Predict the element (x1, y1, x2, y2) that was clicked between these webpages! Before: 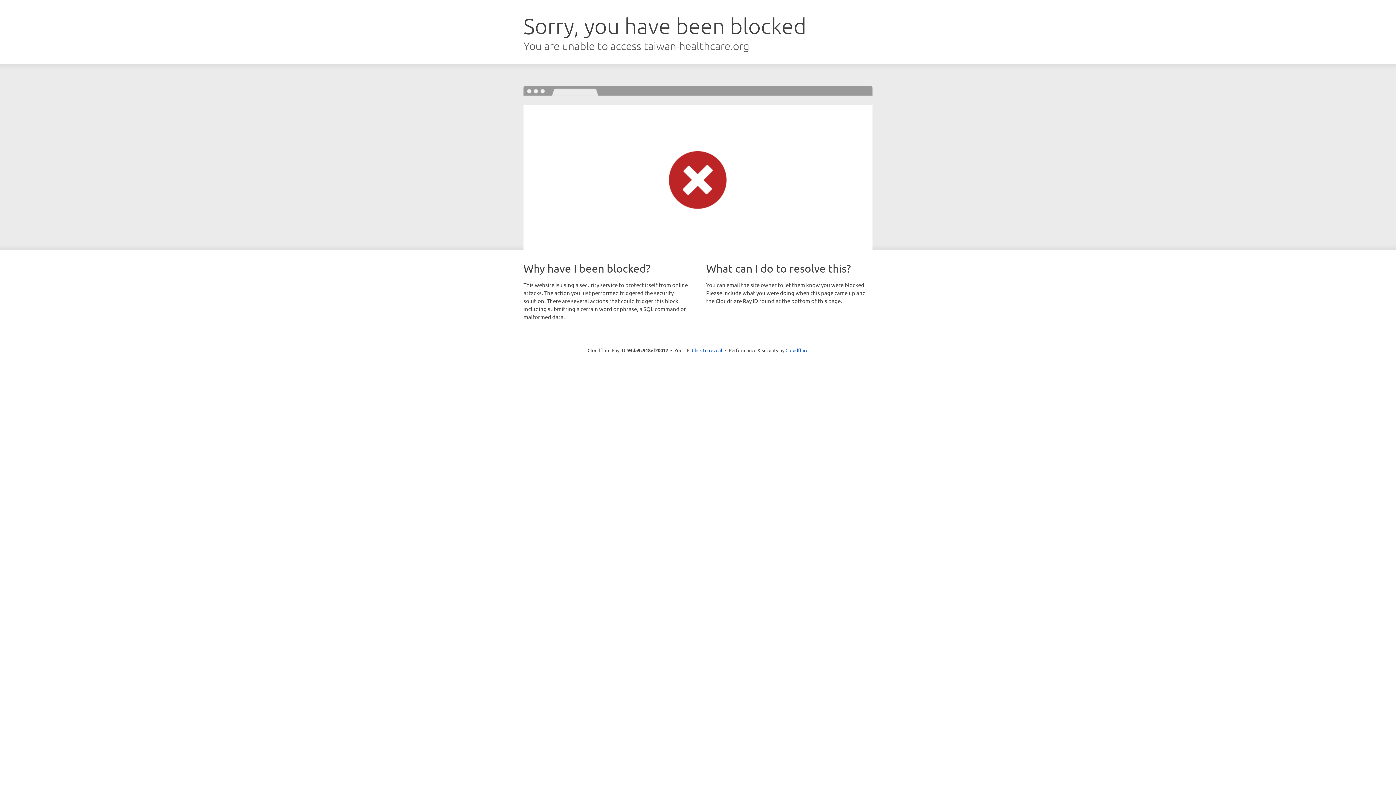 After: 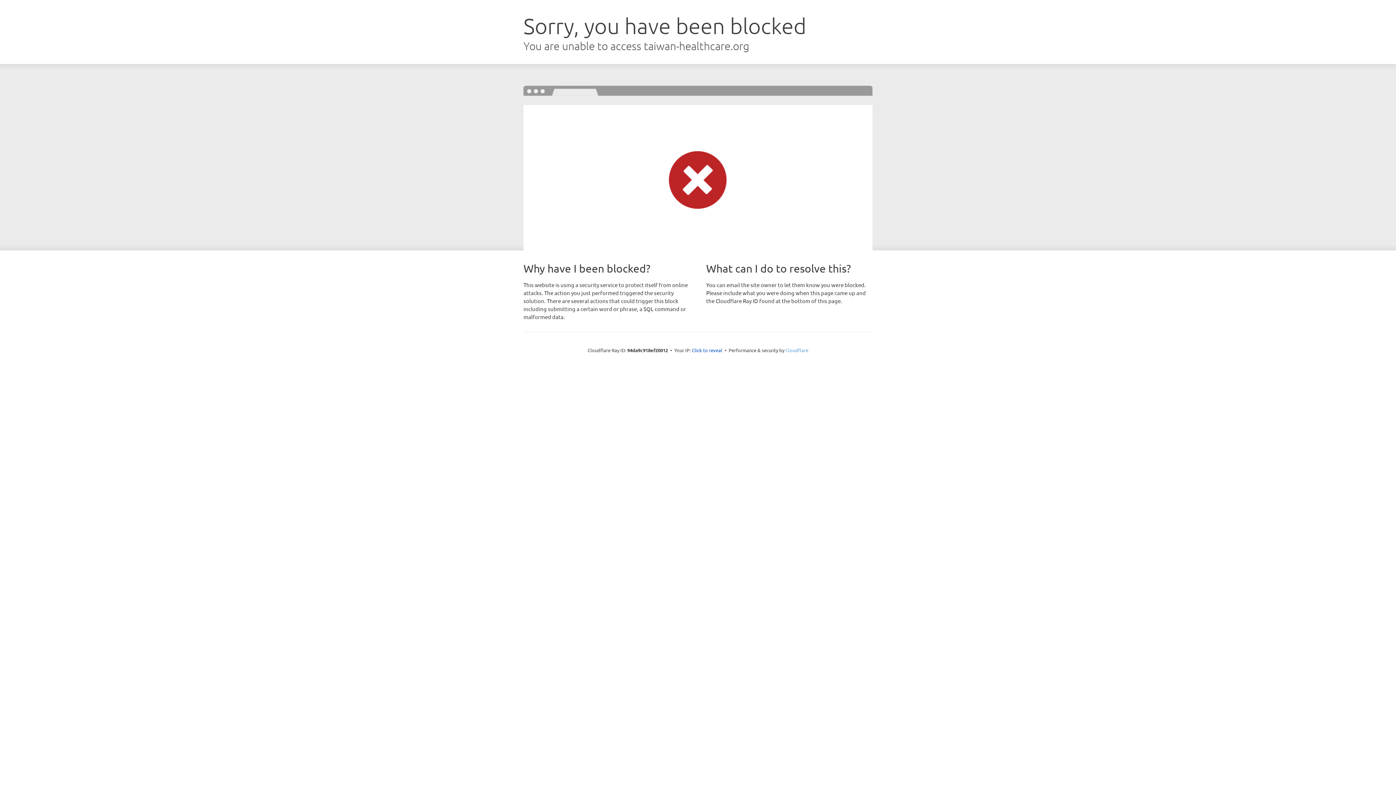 Action: bbox: (785, 347, 808, 353) label: Cloudflare